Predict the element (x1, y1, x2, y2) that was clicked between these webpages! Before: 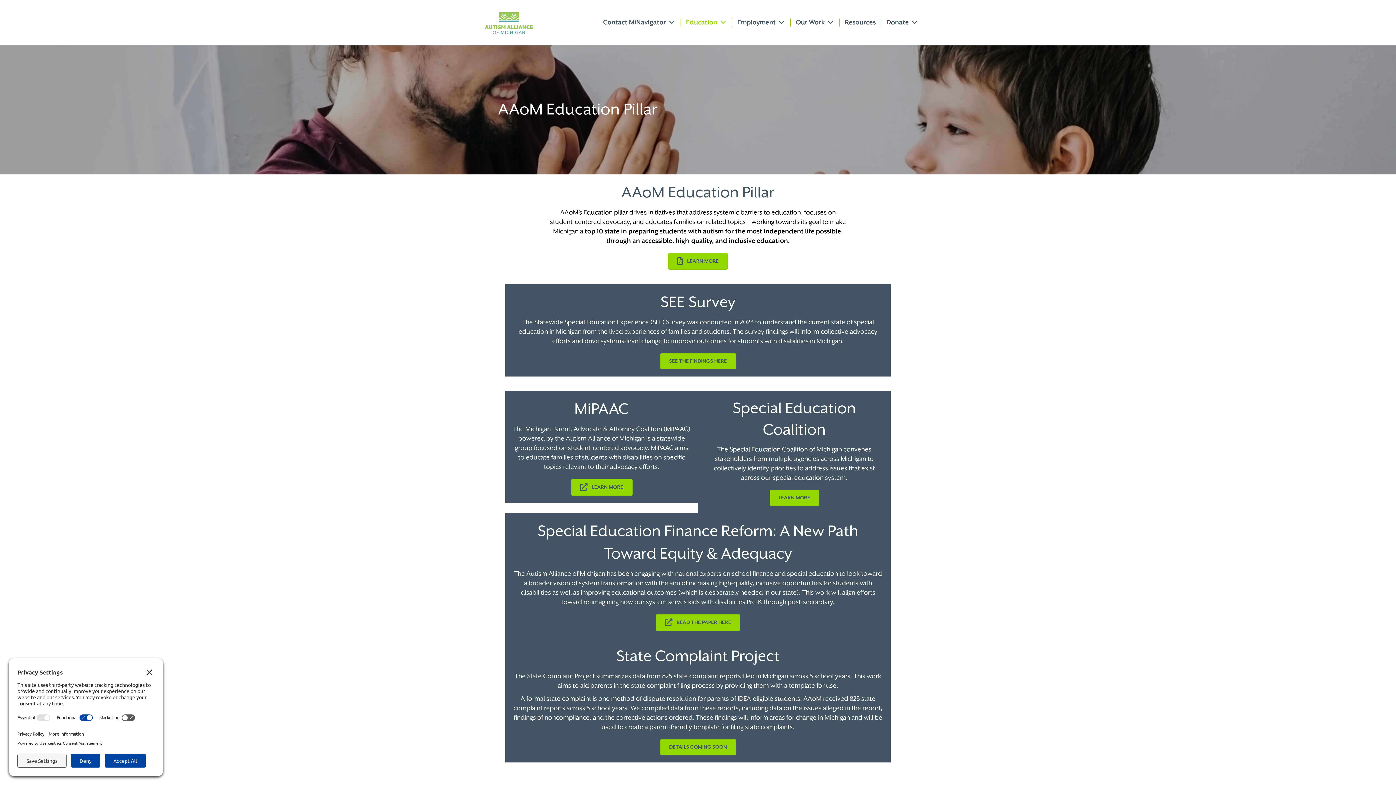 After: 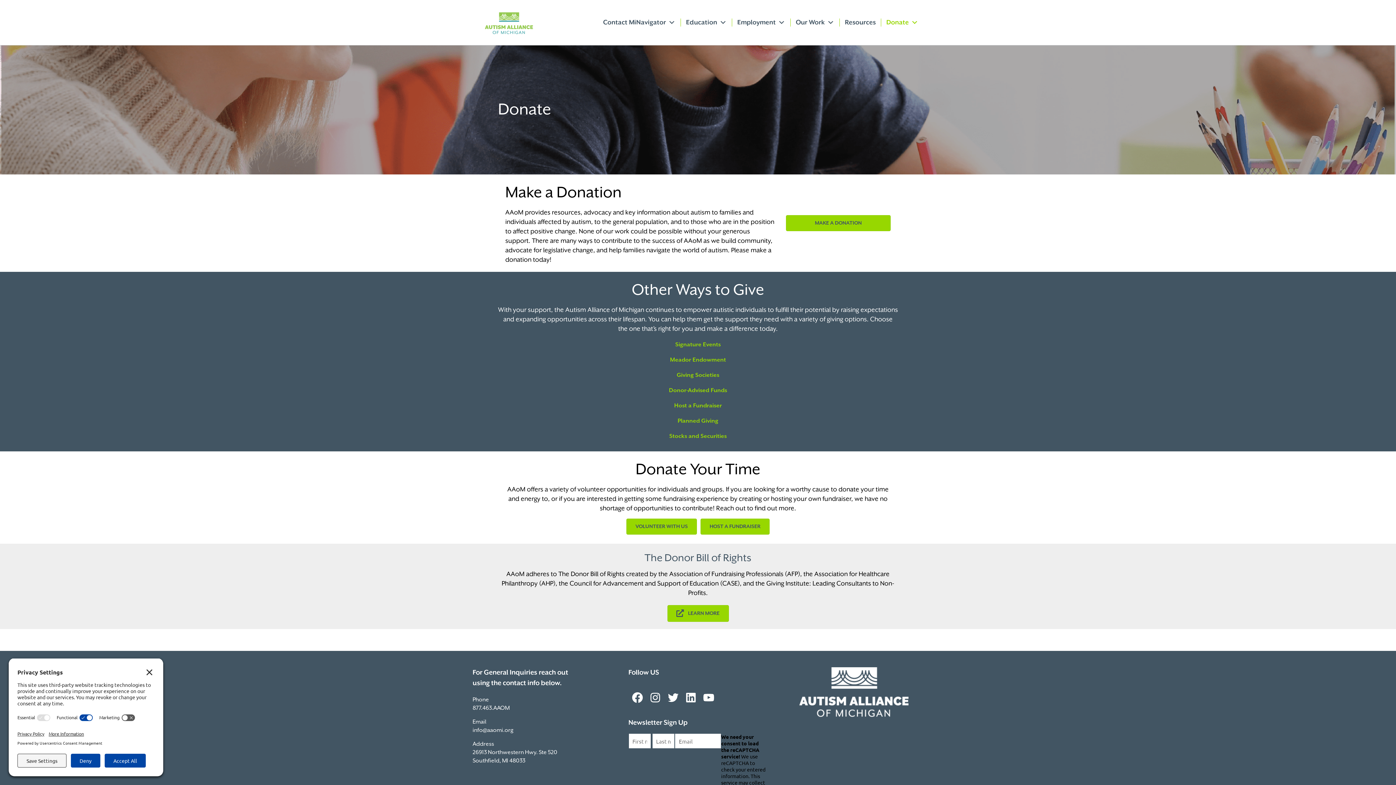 Action: bbox: (881, 18, 923, 26) label: Donate